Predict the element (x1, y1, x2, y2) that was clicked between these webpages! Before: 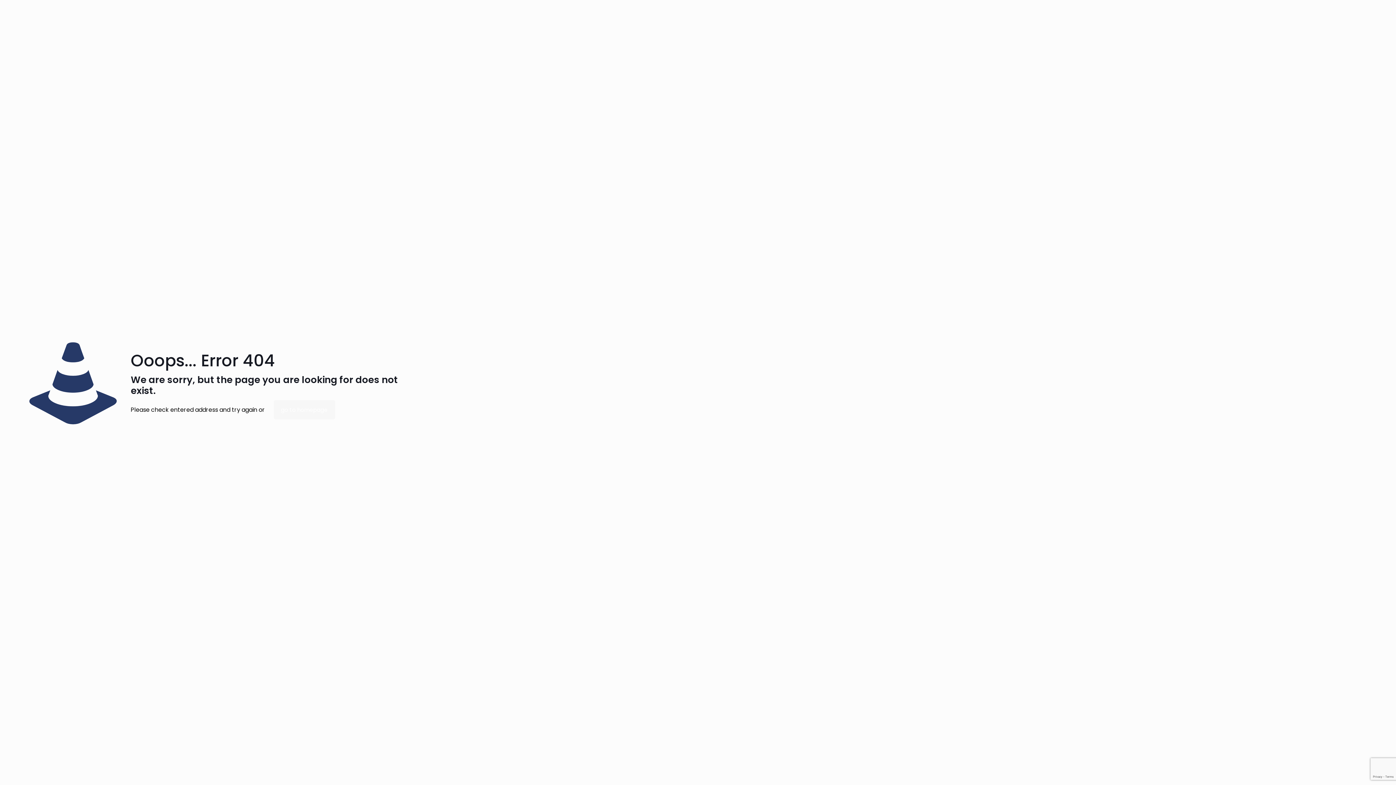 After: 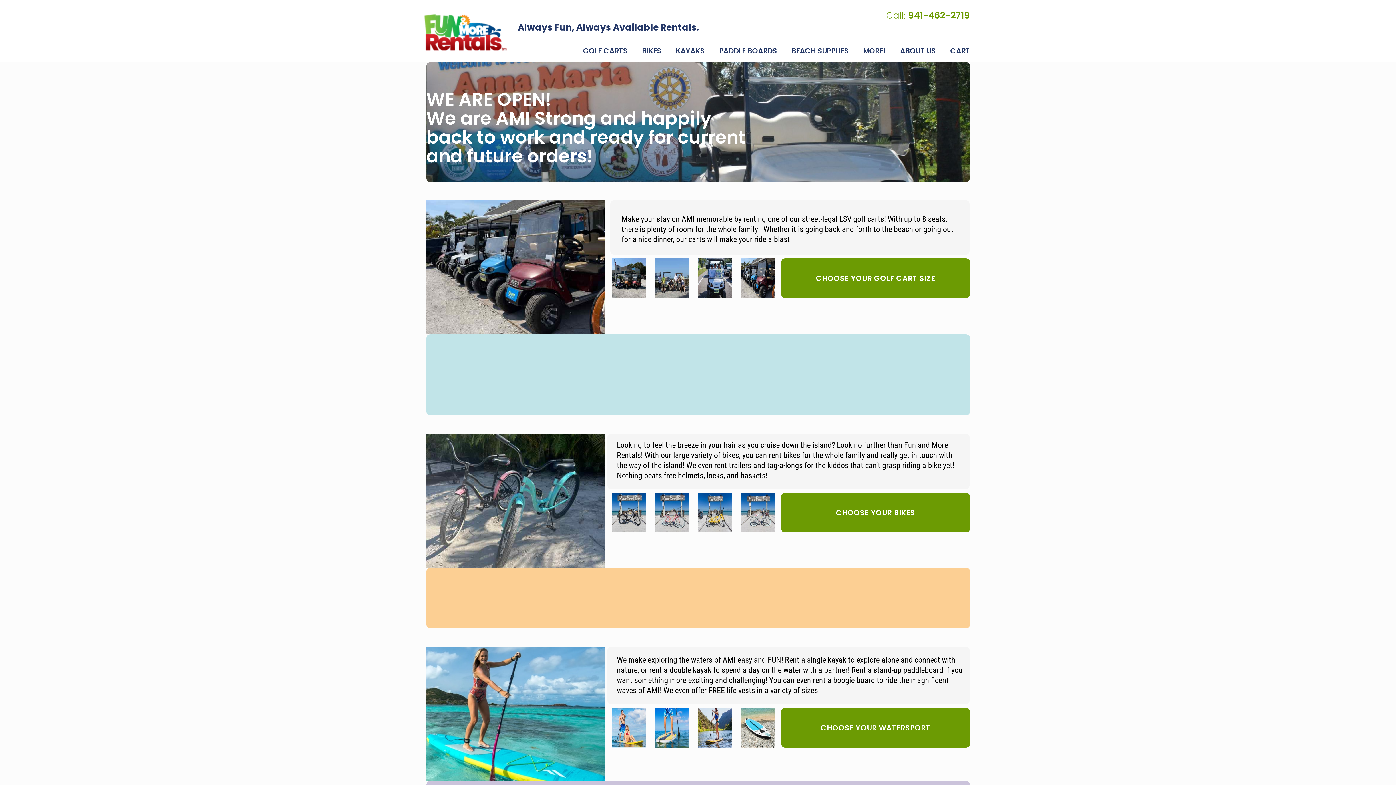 Action: bbox: (273, 400, 335, 419) label: go to homepage